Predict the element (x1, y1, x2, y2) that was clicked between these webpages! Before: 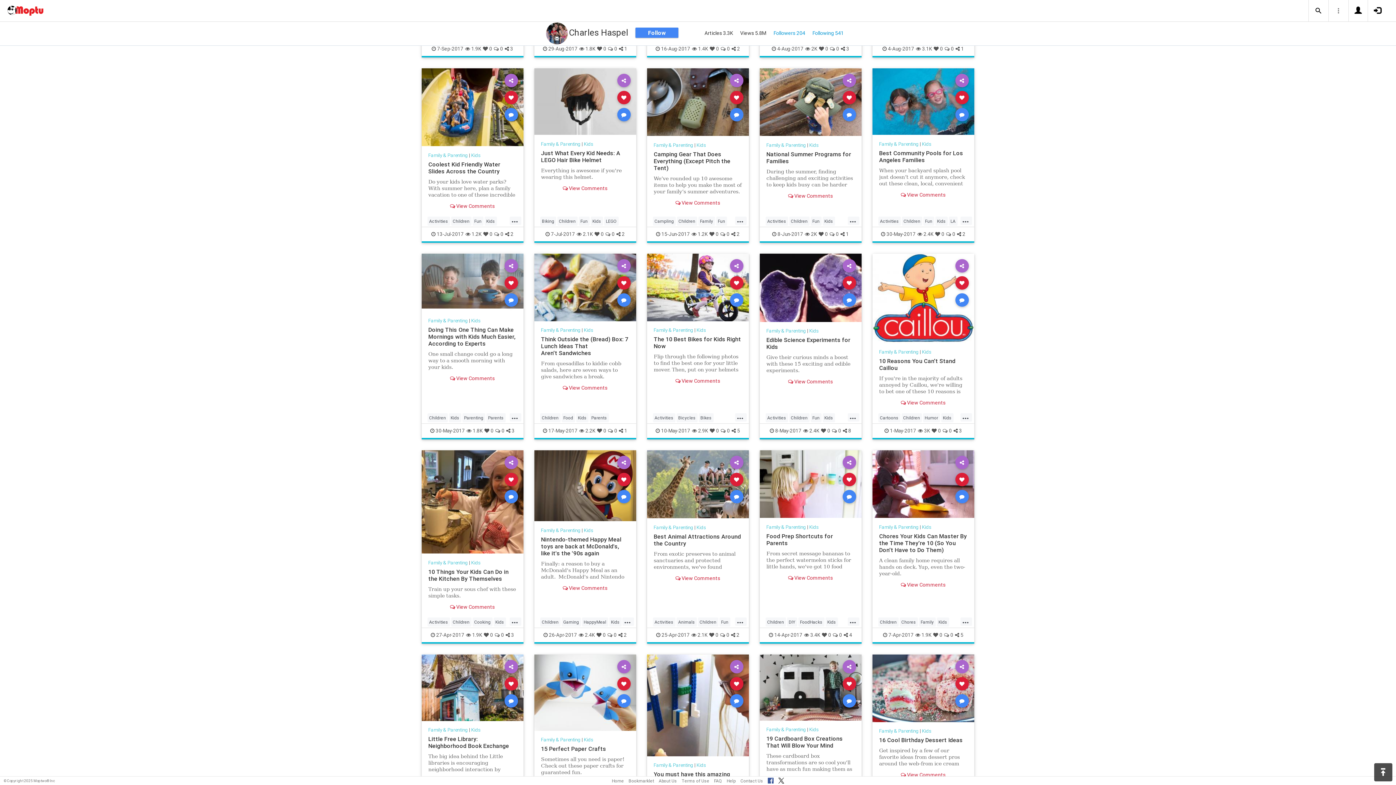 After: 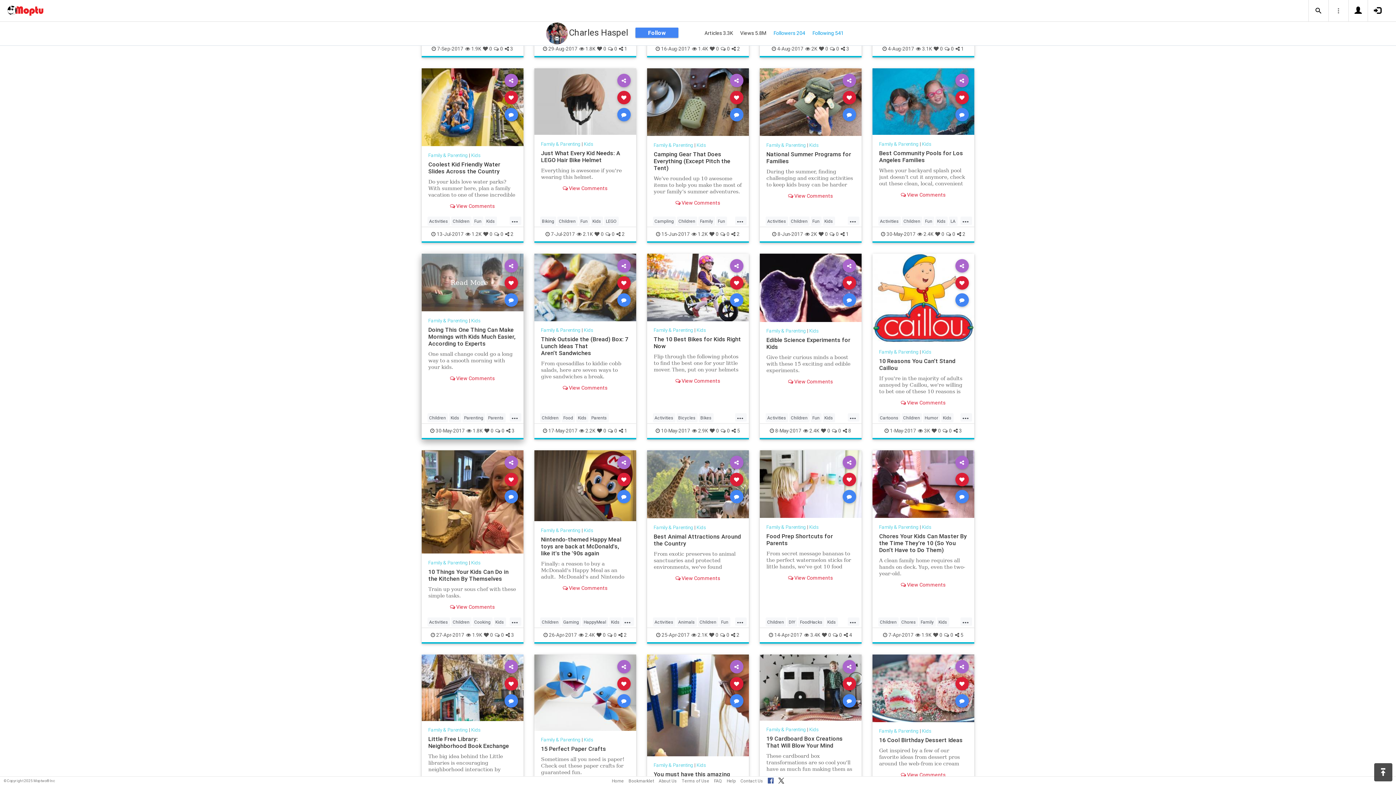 Action: bbox: (448, 275, 496, 290) label: Read More »